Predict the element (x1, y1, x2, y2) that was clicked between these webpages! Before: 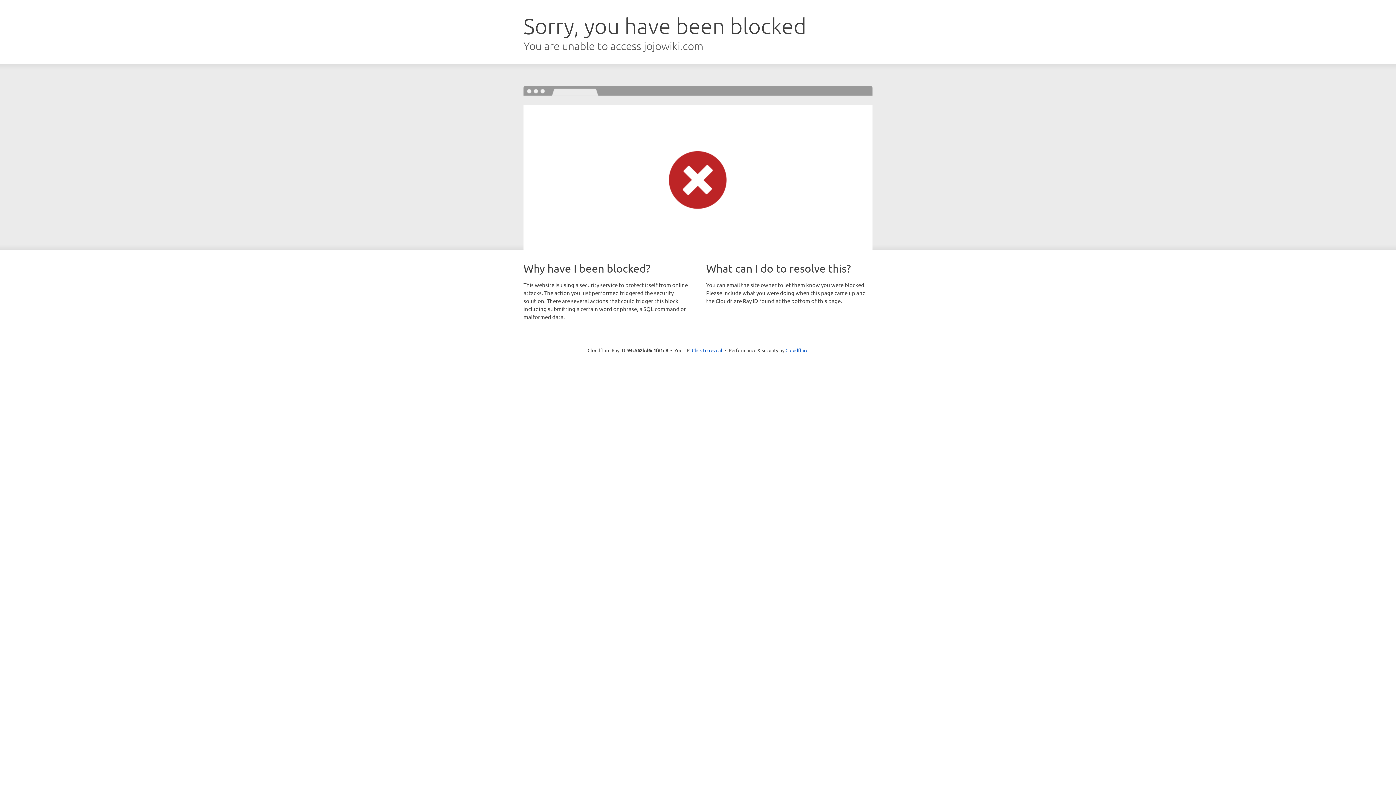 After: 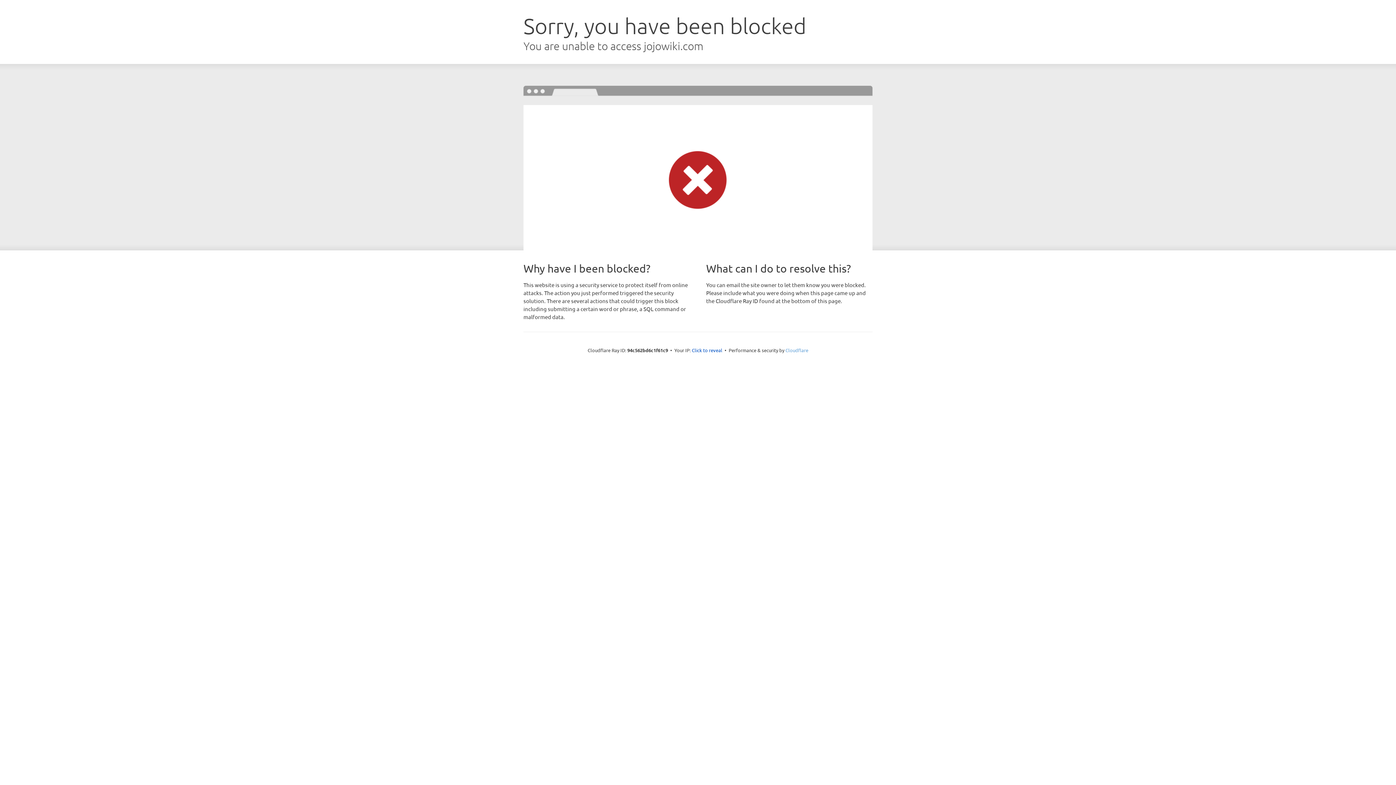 Action: bbox: (785, 347, 808, 353) label: Cloudflare